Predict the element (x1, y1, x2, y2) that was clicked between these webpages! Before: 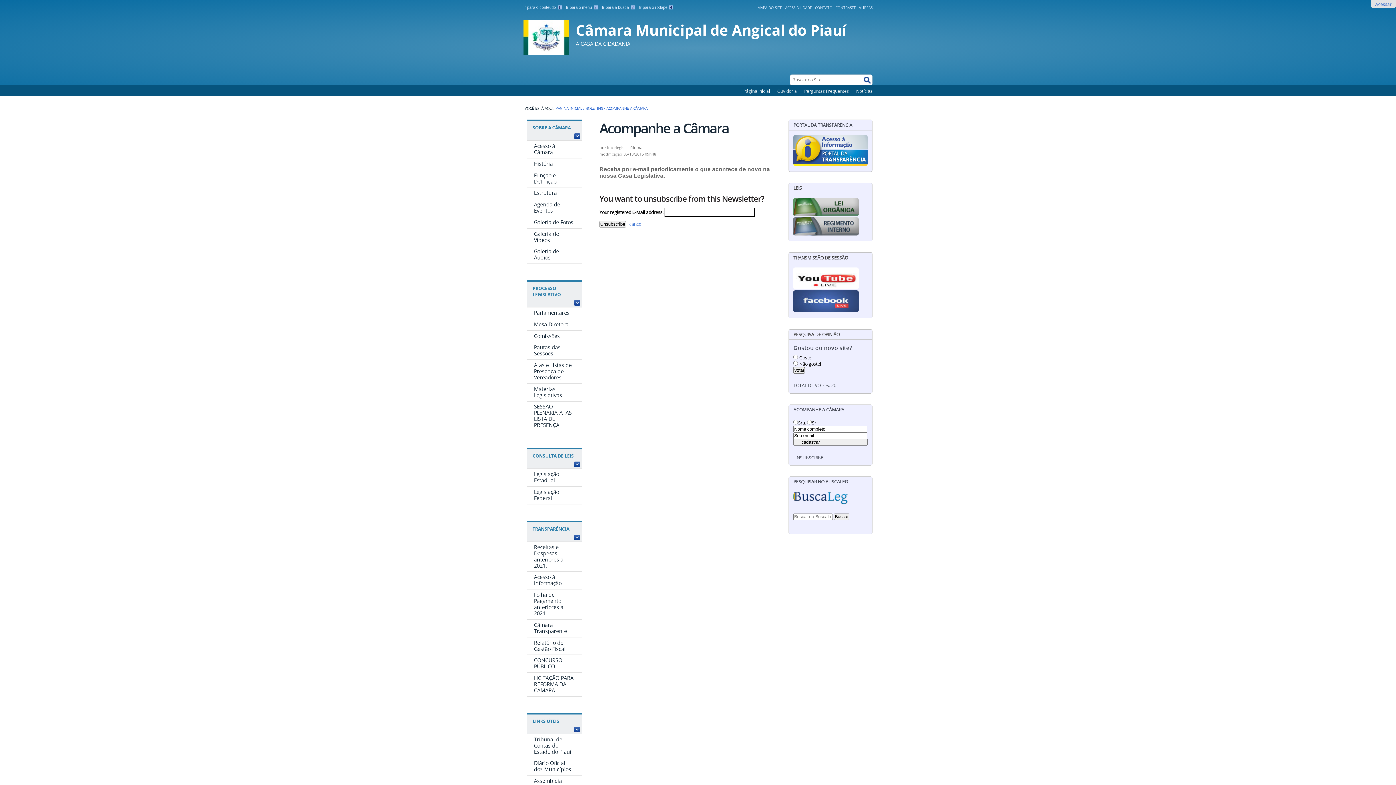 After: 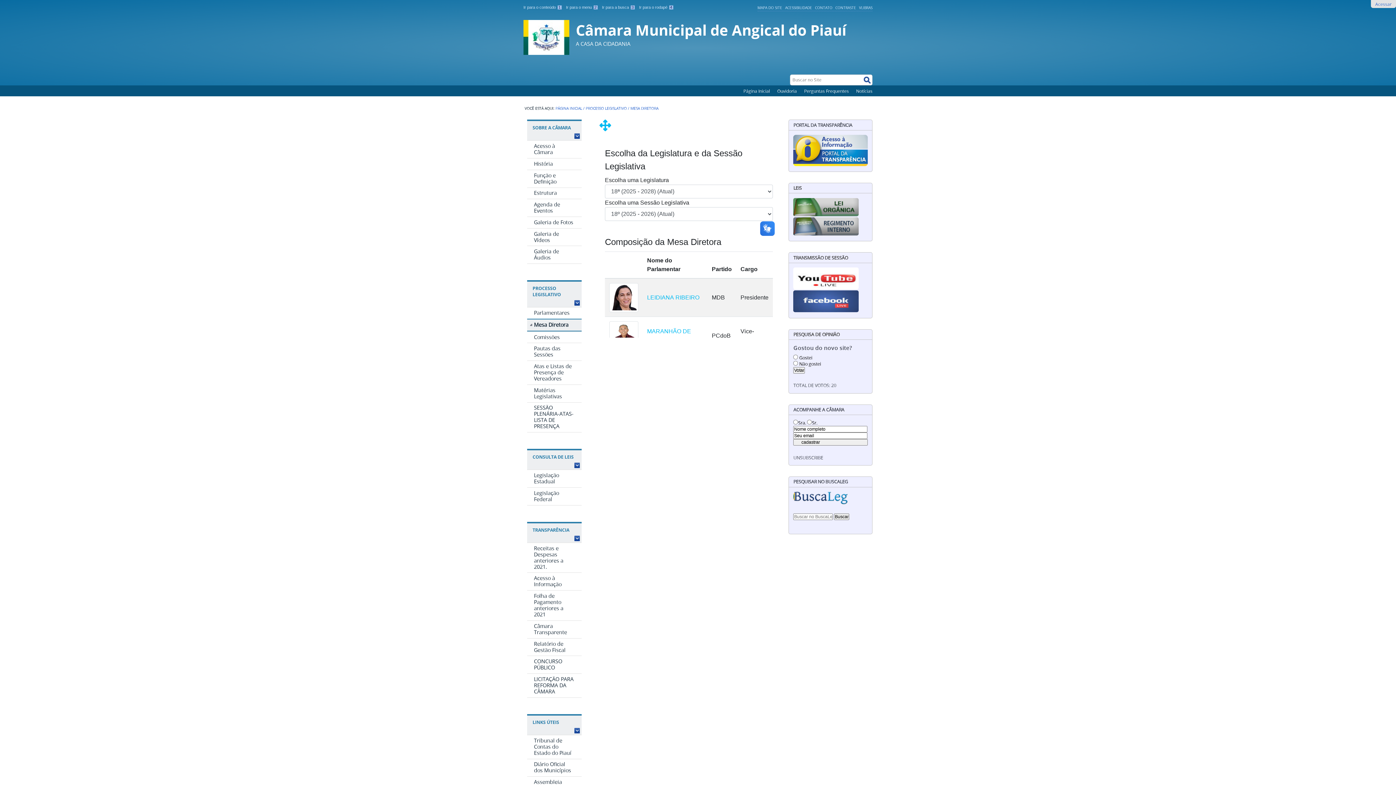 Action: bbox: (527, 319, 581, 330) label: Mesa Diretora